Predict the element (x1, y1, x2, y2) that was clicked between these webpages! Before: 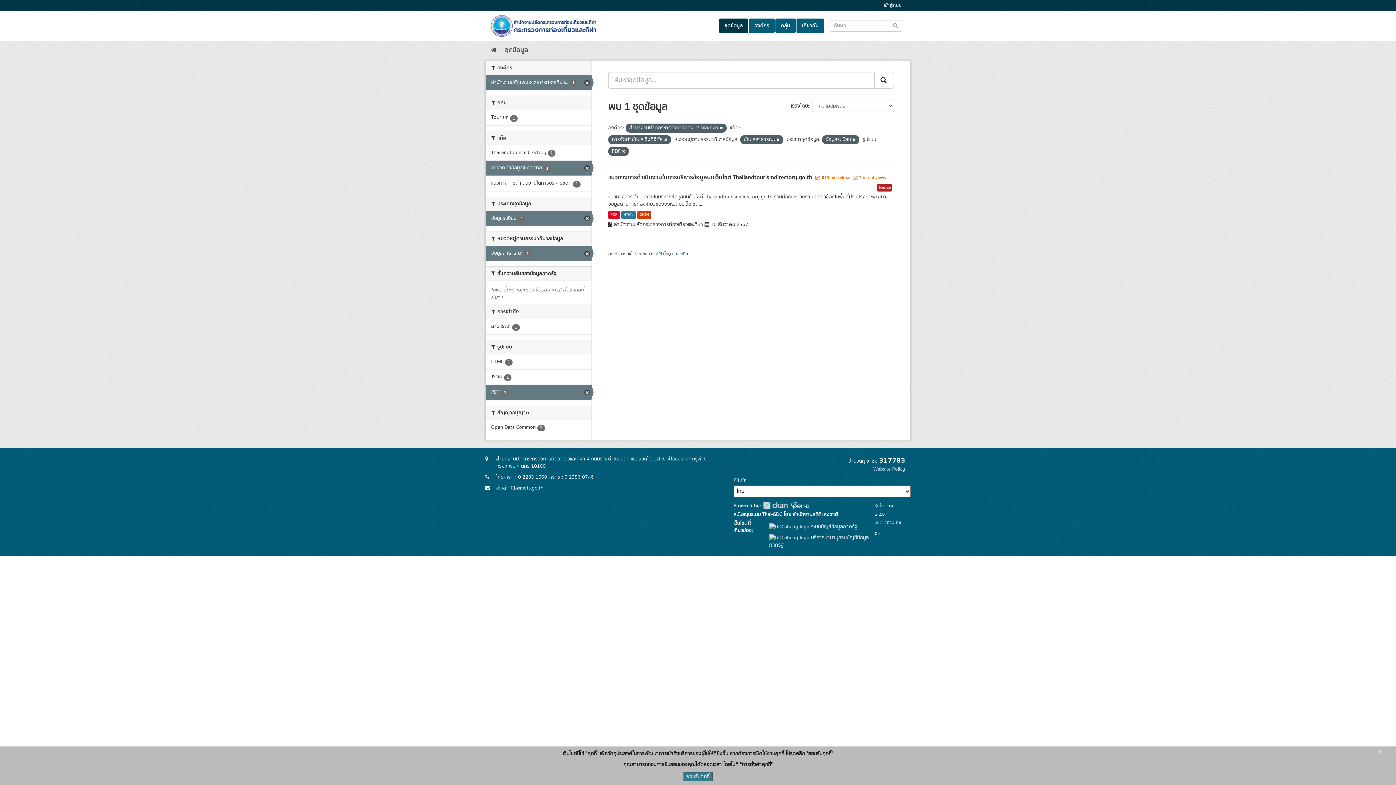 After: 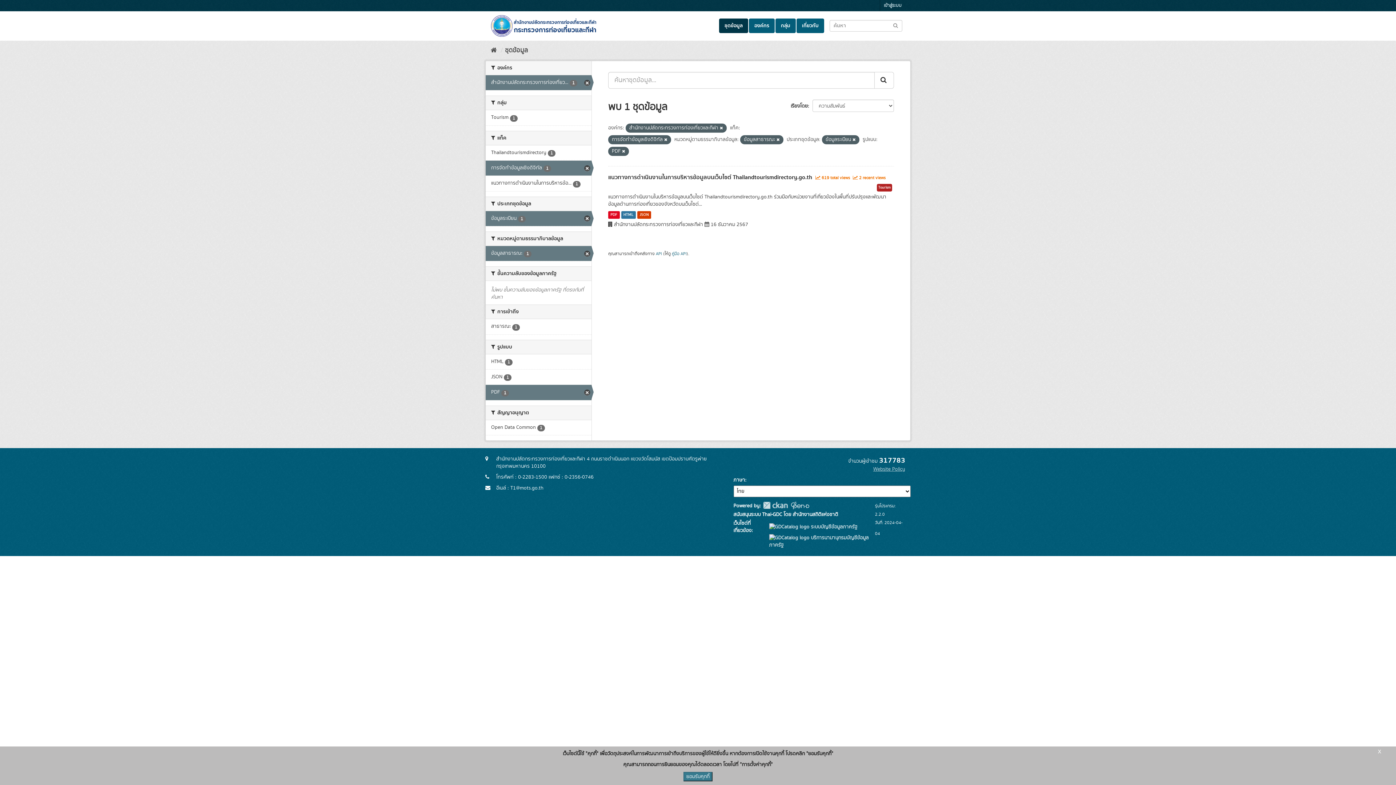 Action: bbox: (873, 465, 905, 473) label: Website Policy